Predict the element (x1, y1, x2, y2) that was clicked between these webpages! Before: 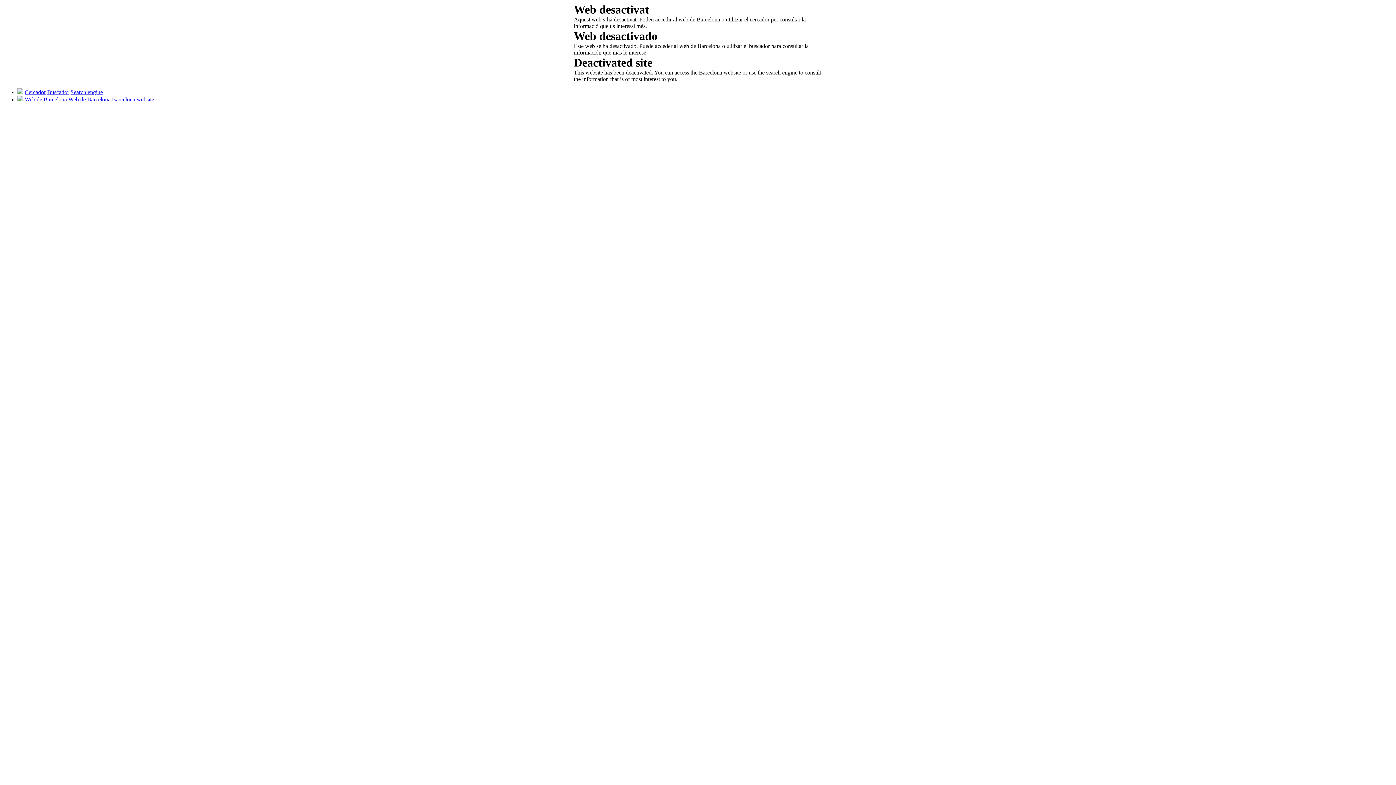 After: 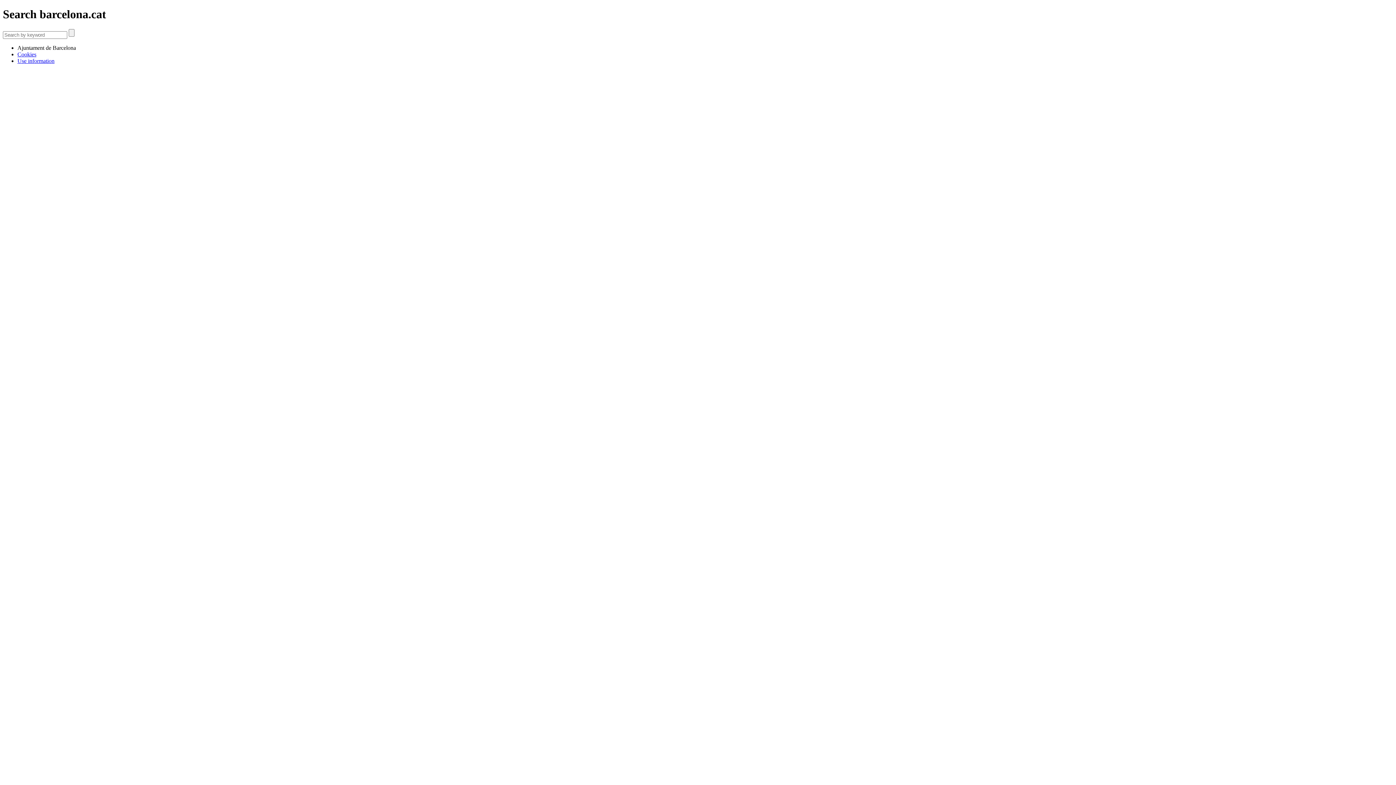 Action: label: Search engine bbox: (70, 89, 102, 95)